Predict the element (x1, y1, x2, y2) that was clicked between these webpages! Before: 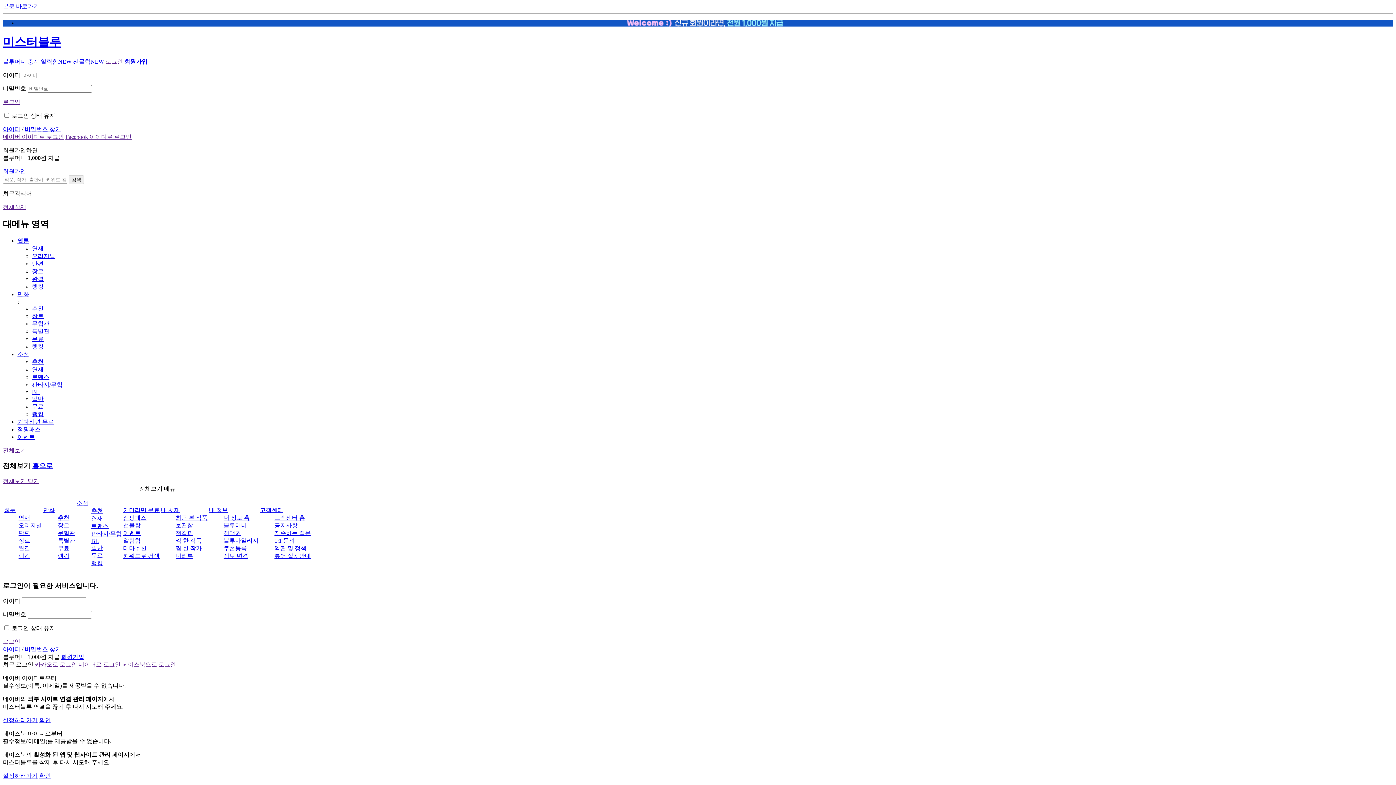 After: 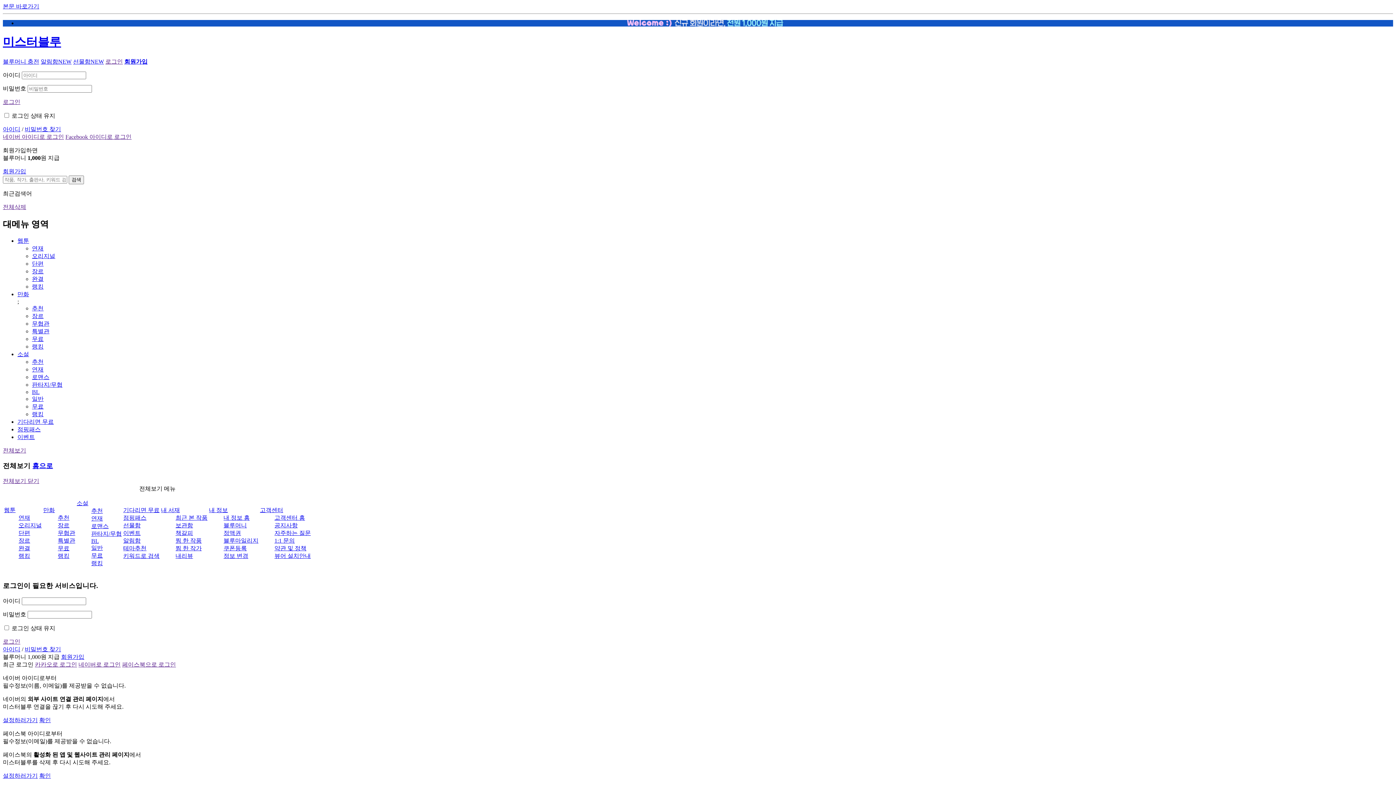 Action: bbox: (2, 133, 64, 139) label: 네이버 아이디로 로그인